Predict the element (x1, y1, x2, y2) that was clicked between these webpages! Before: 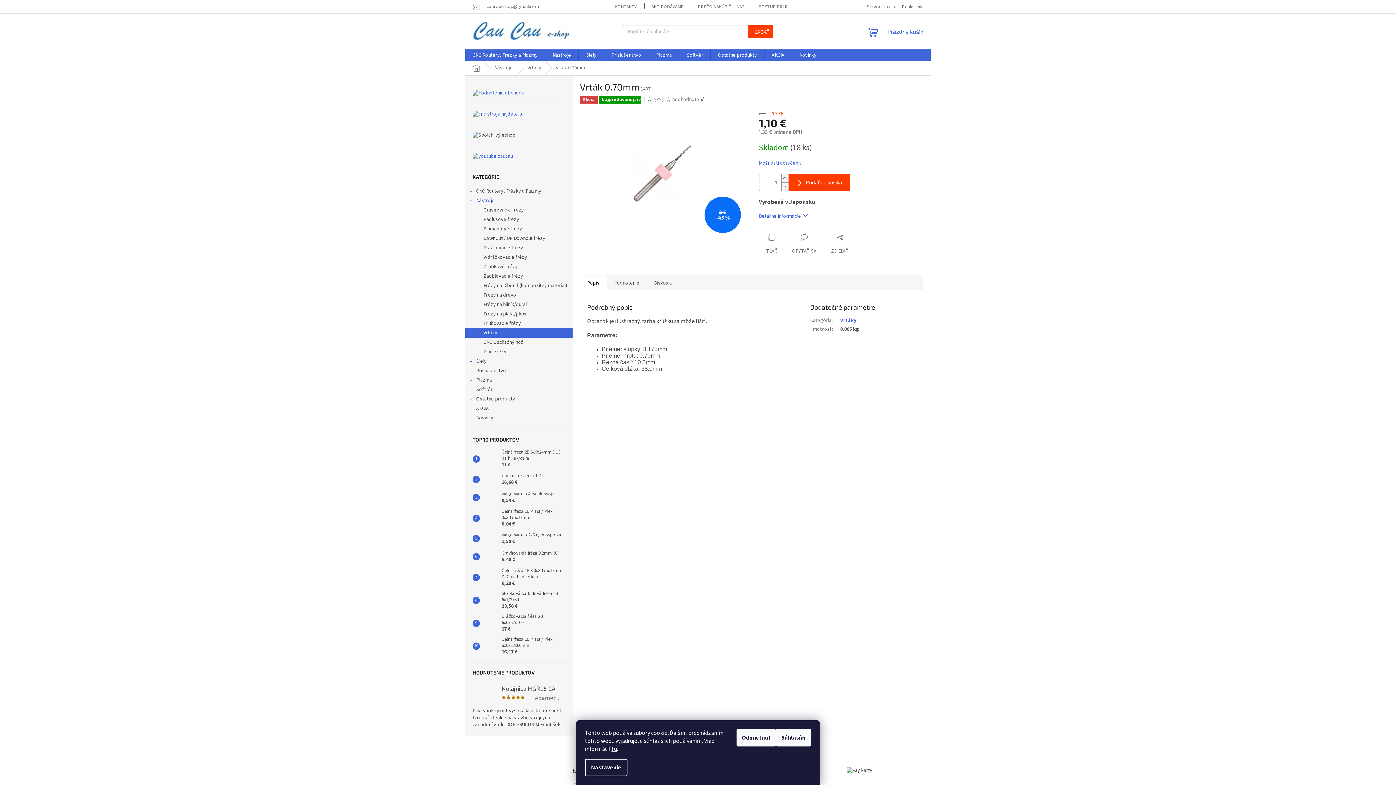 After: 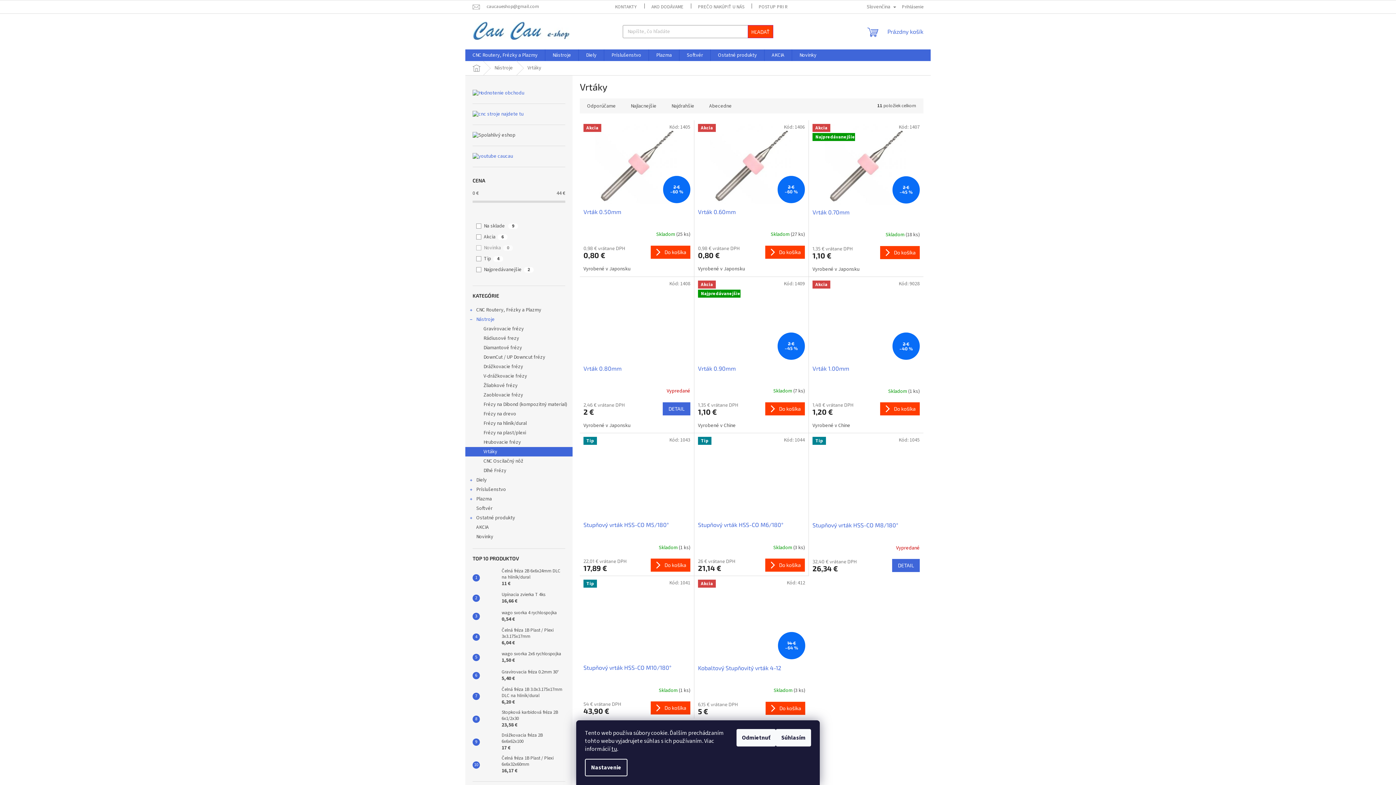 Action: label: Vrtáky bbox: (520, 61, 548, 75)